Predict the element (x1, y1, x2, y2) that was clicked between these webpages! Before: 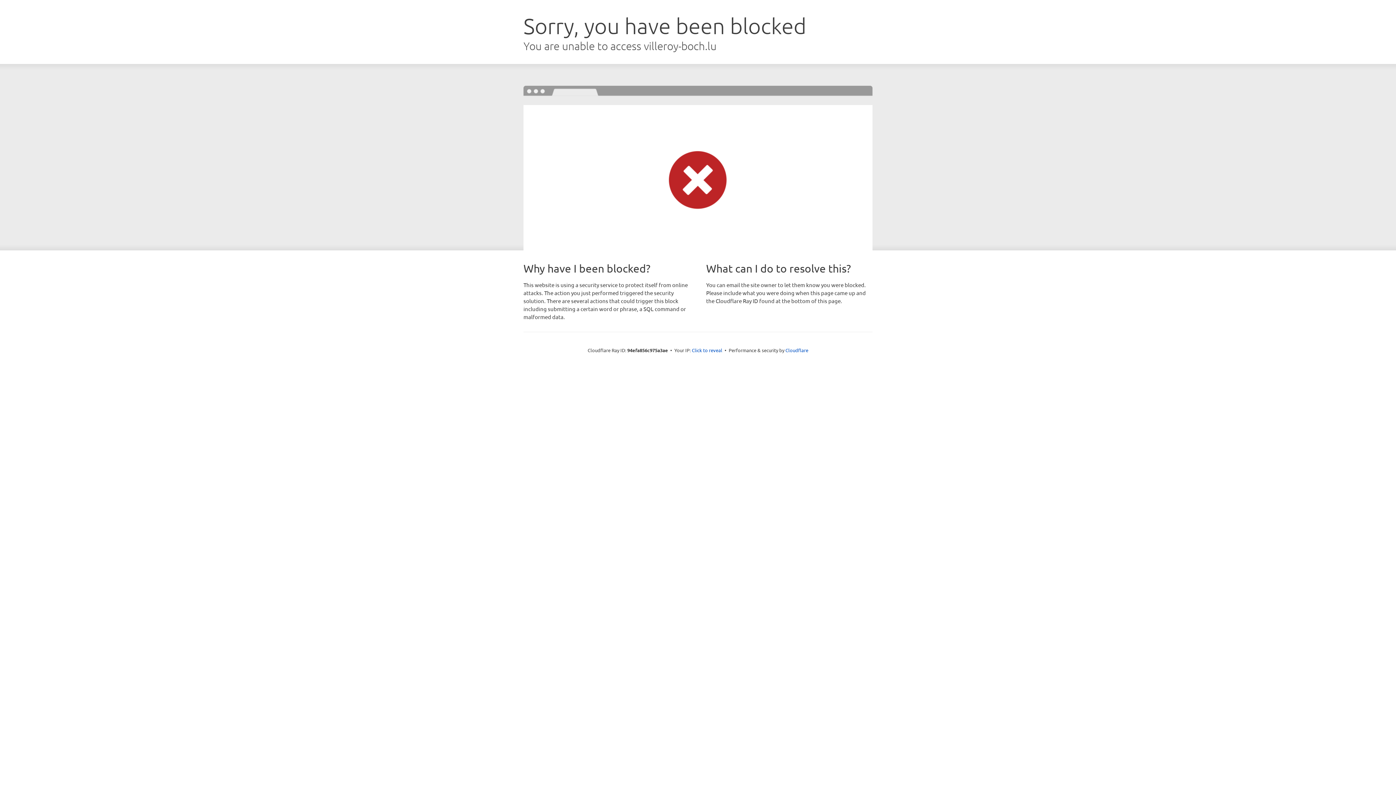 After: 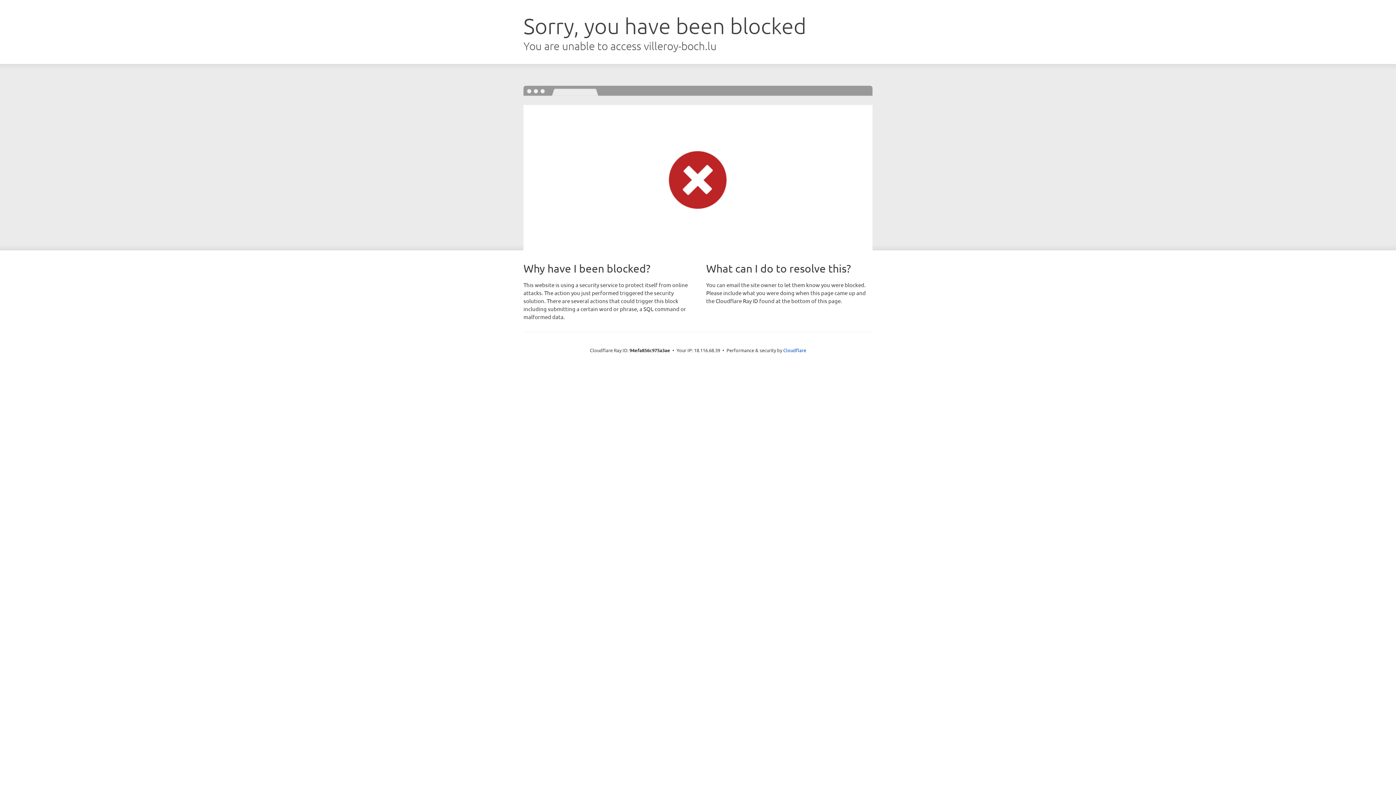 Action: label: Click to reveal bbox: (692, 346, 722, 353)